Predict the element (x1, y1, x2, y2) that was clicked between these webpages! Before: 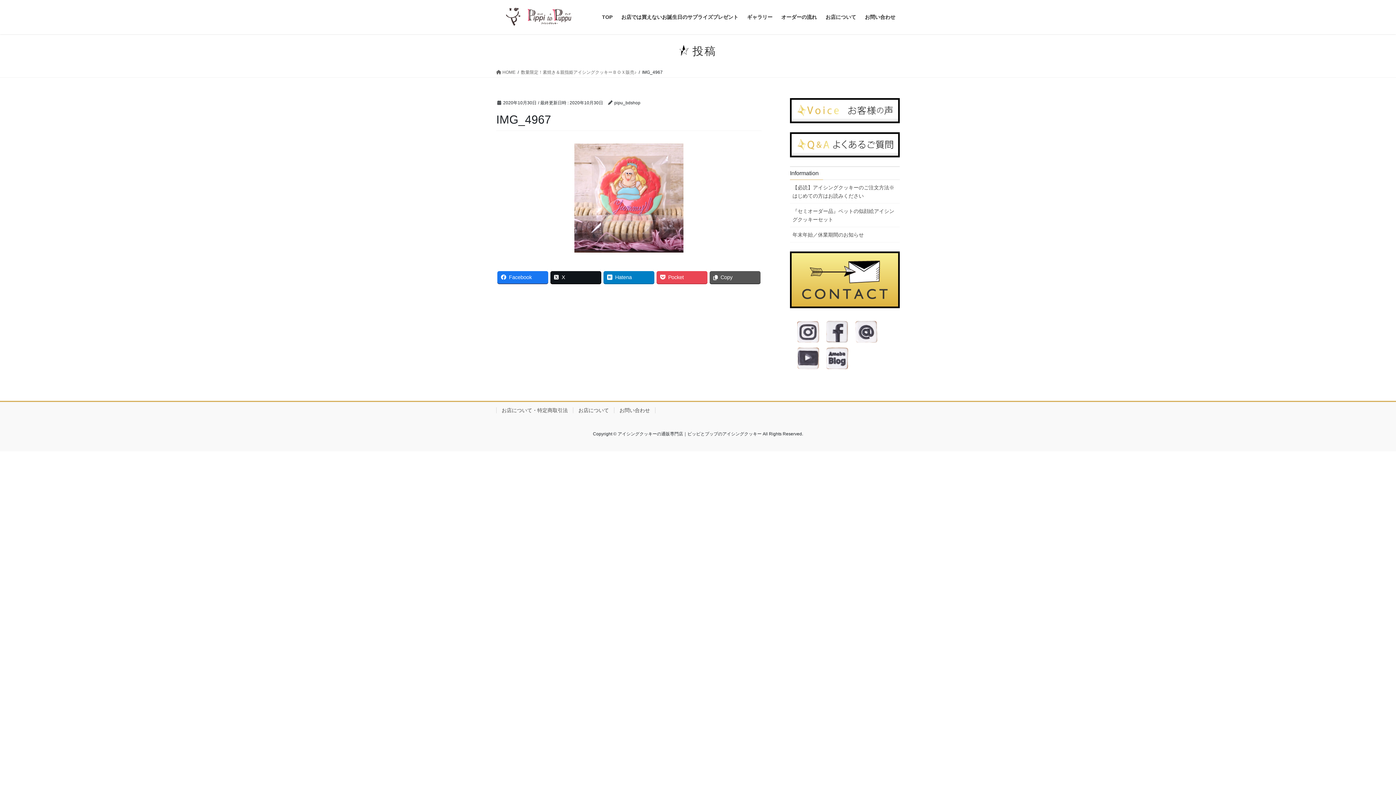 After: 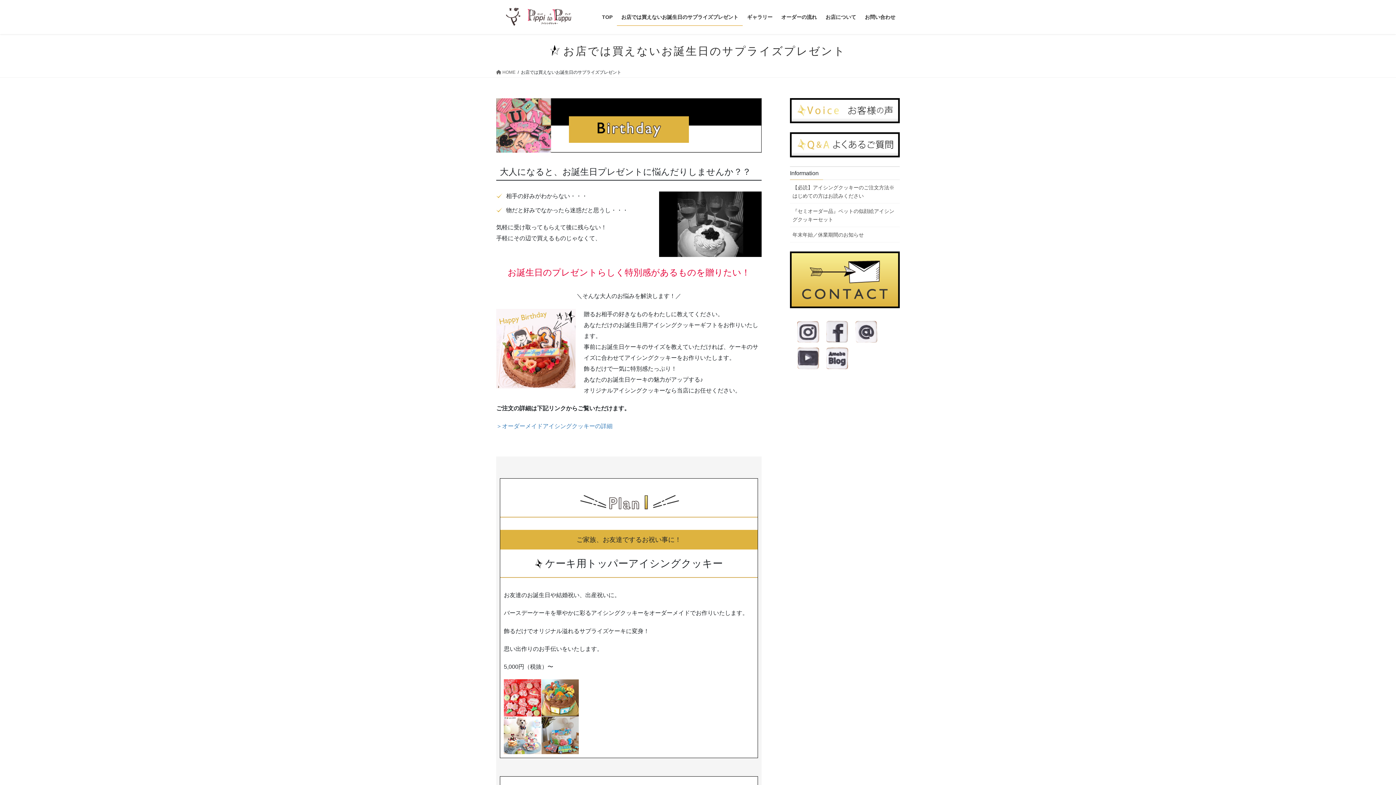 Action: bbox: (617, 8, 742, 25) label: お店では買えないお誕生日のサプライズプレゼント